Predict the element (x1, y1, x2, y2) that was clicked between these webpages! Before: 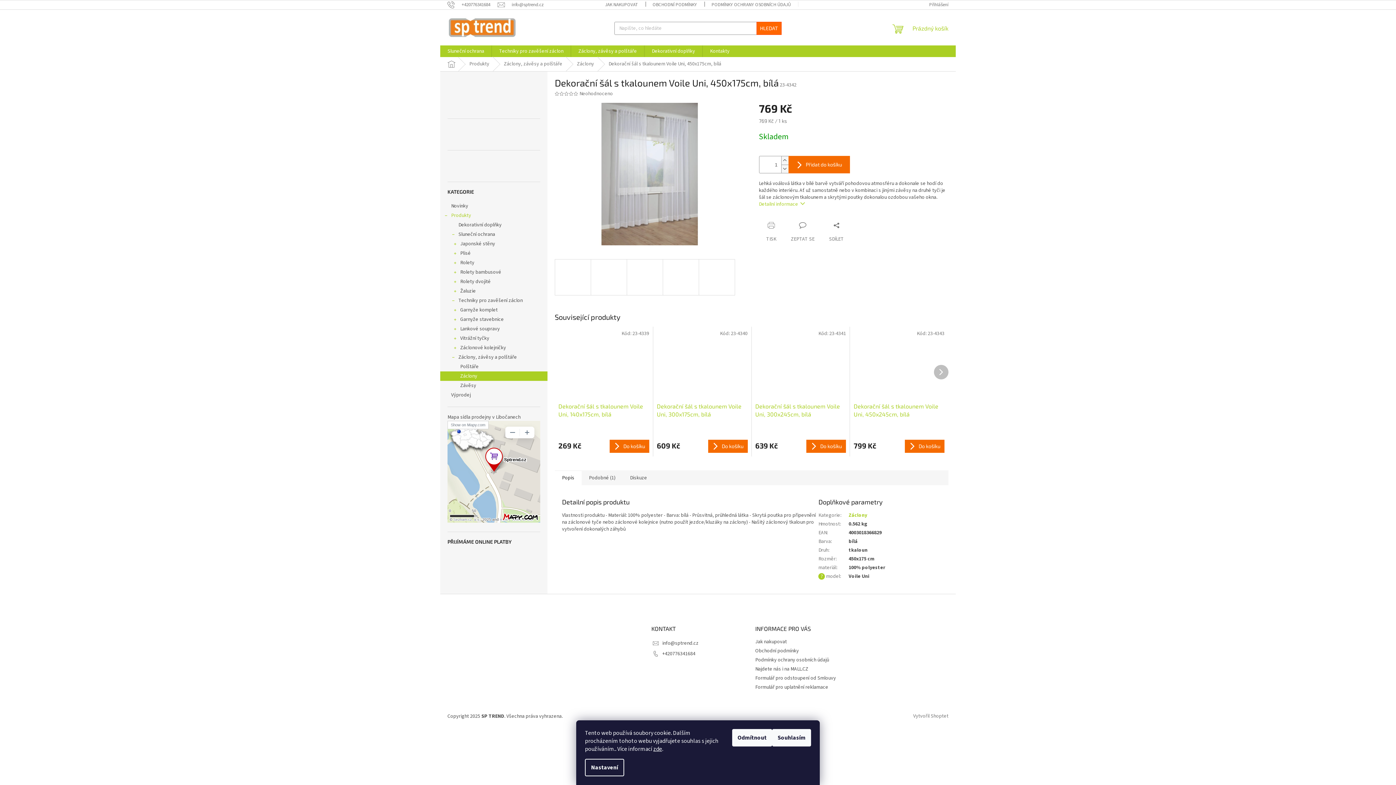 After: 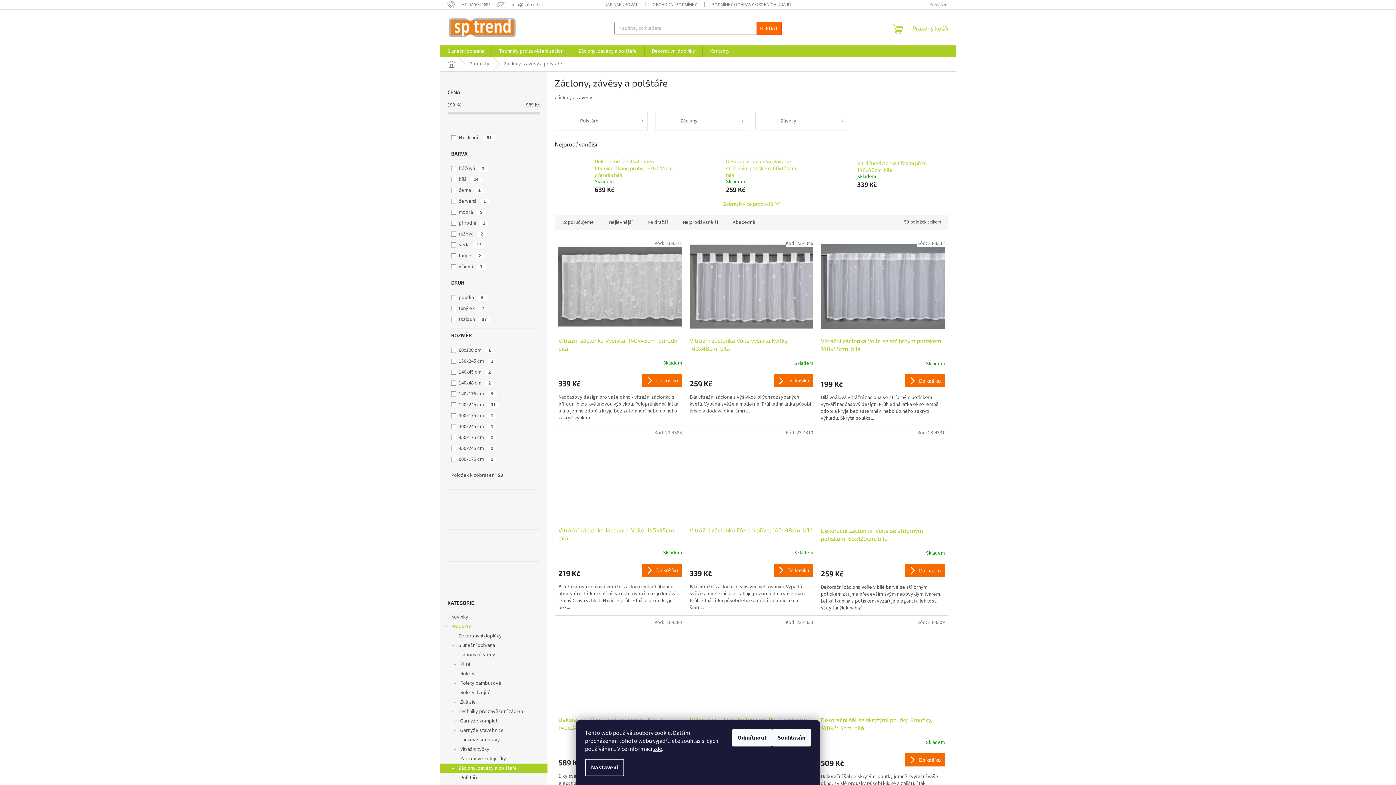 Action: label: Záclony, závěsy a polštáře
  bbox: (440, 352, 547, 362)